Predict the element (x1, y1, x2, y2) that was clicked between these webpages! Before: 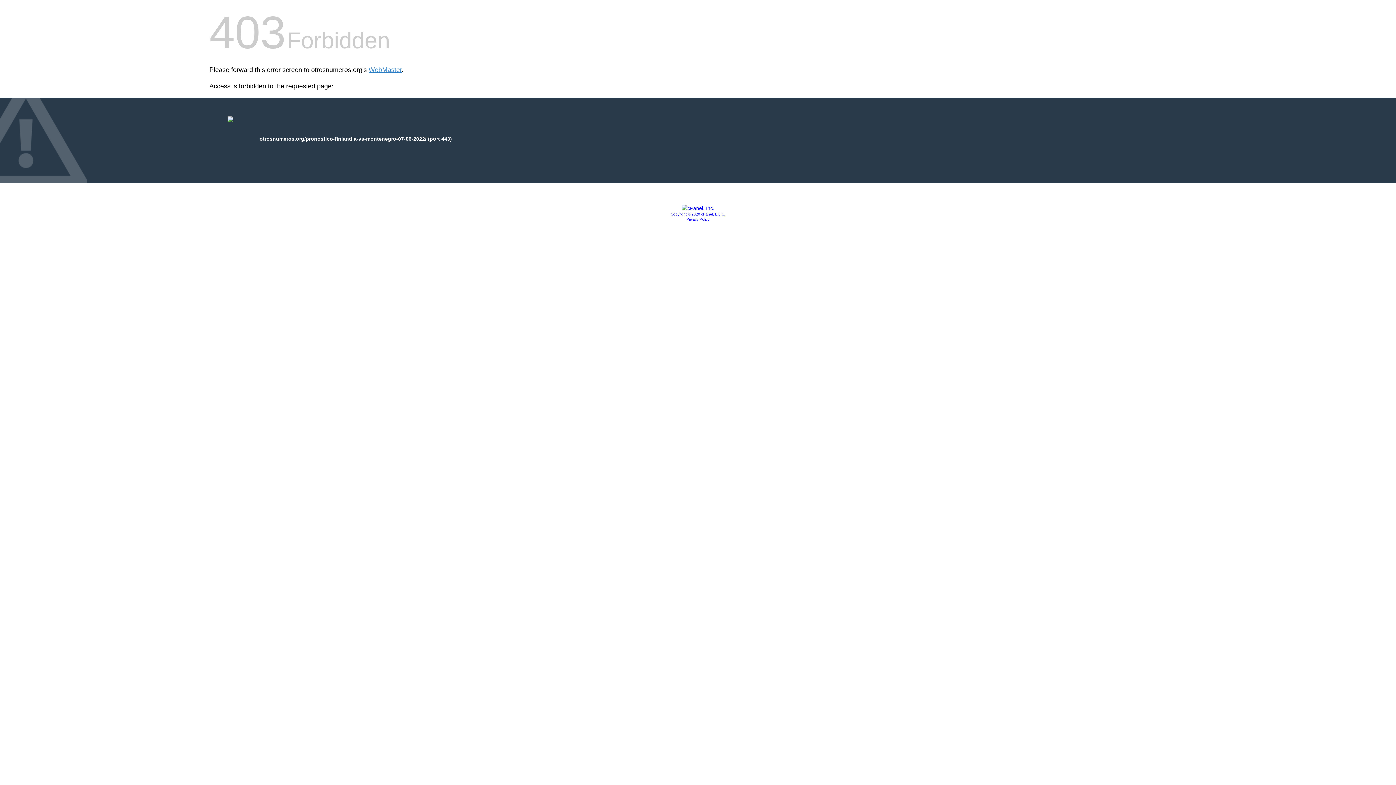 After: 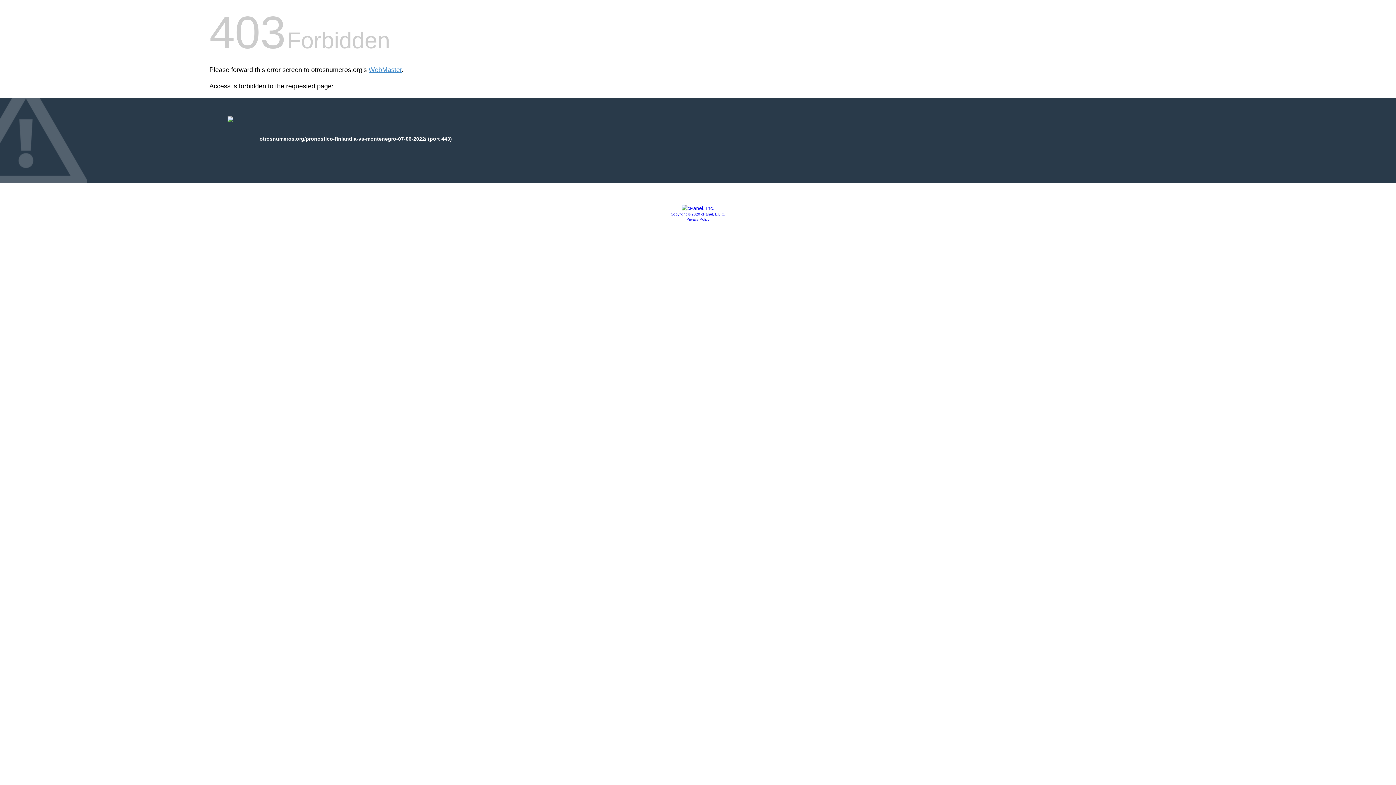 Action: bbox: (686, 217, 709, 221) label: Privacy Policy